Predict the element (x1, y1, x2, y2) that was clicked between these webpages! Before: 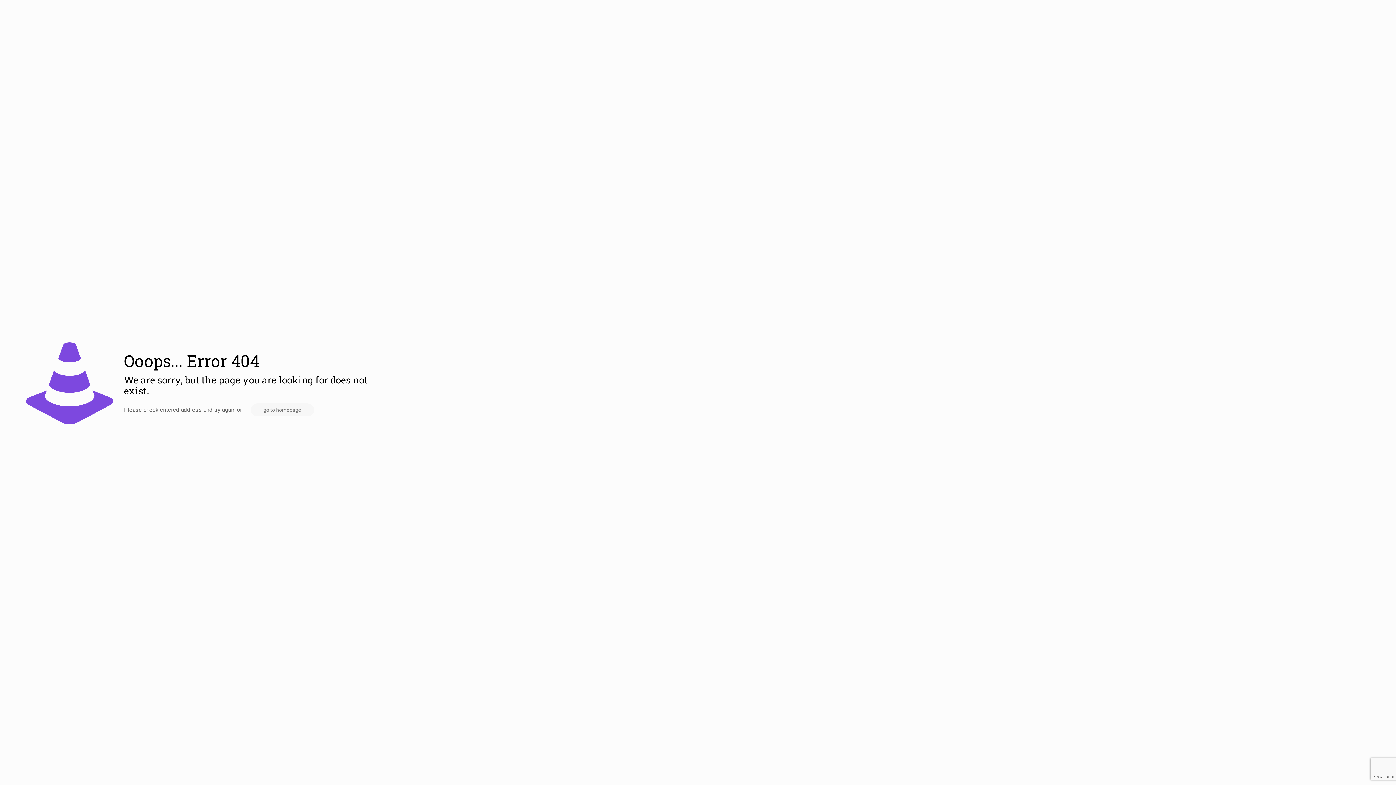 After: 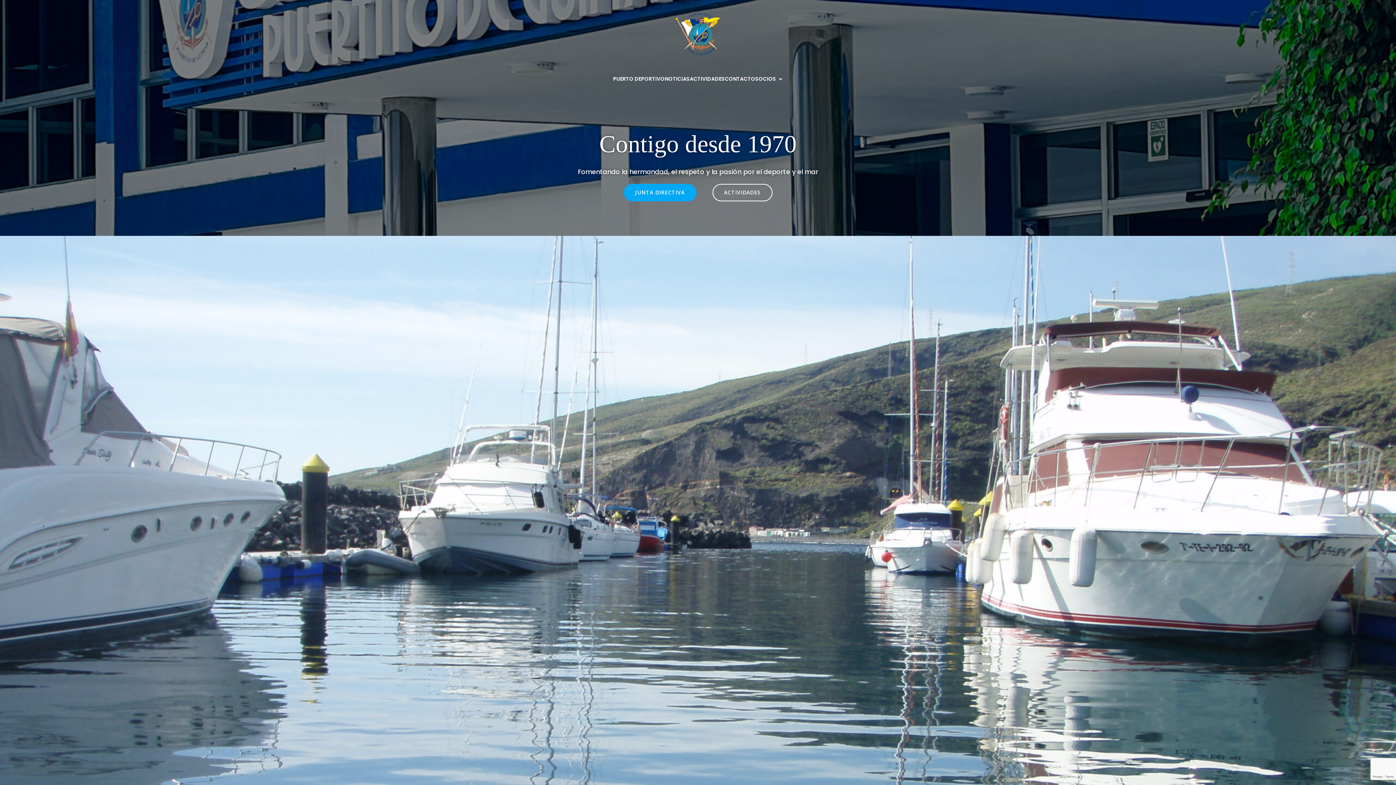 Action: bbox: (250, 403, 314, 416) label: go to homepage